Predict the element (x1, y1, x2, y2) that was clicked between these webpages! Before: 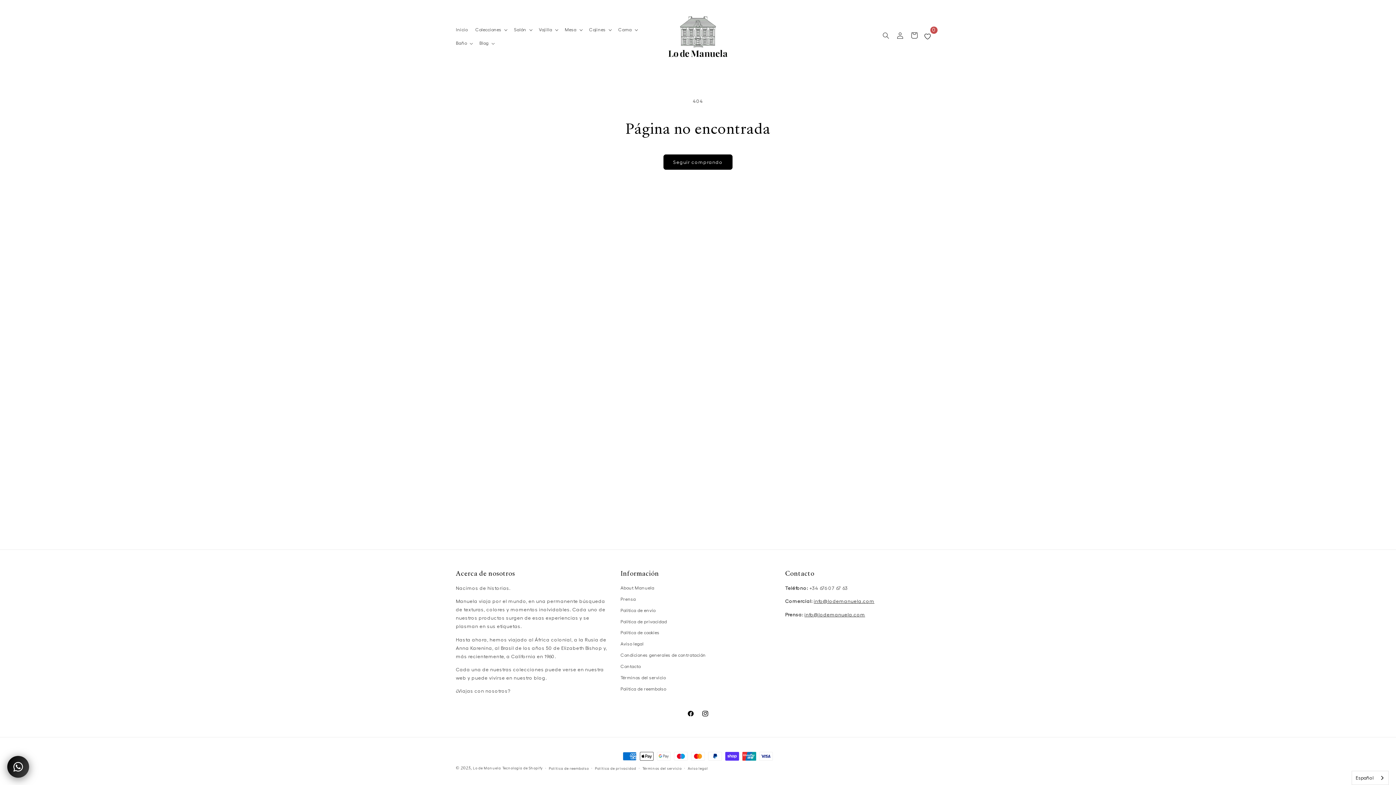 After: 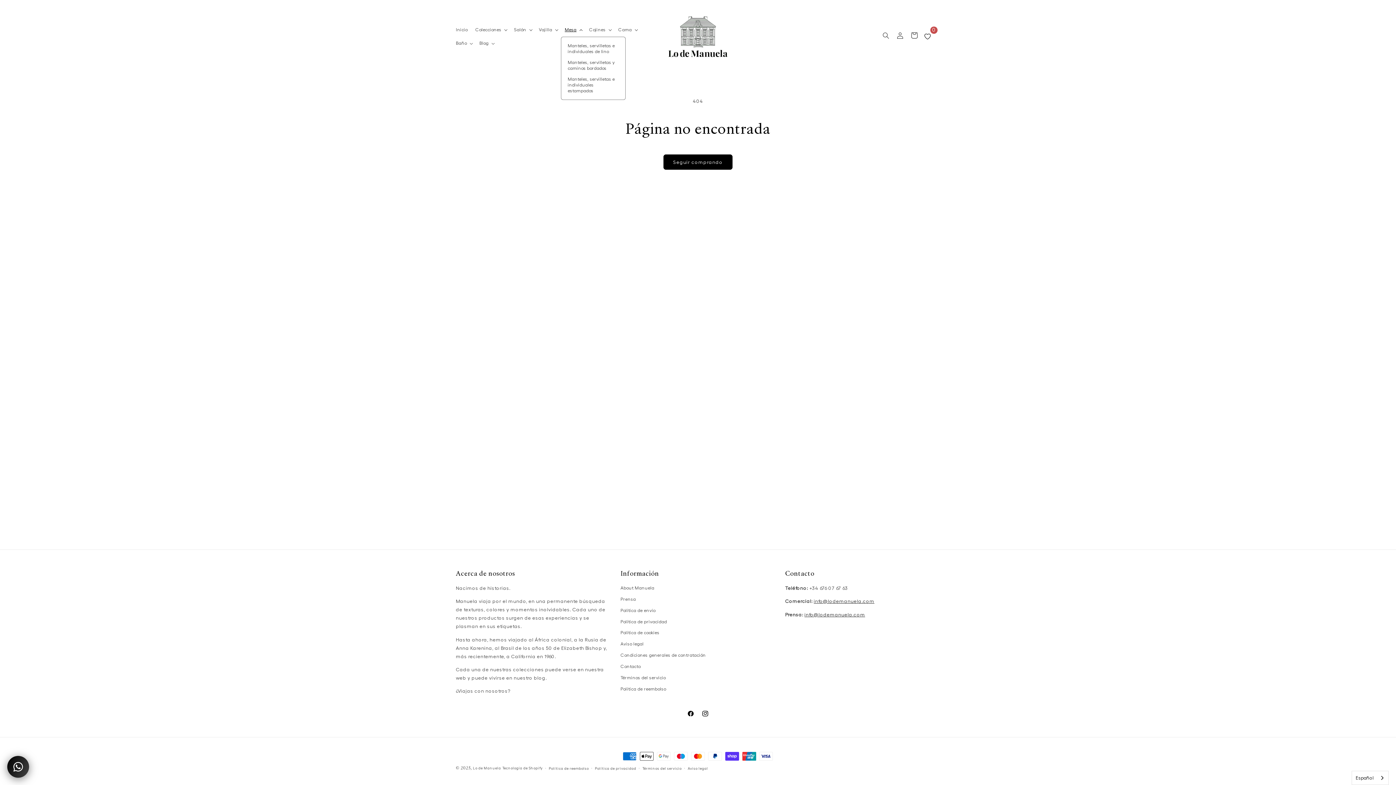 Action: bbox: (561, 23, 585, 36) label: Mesa